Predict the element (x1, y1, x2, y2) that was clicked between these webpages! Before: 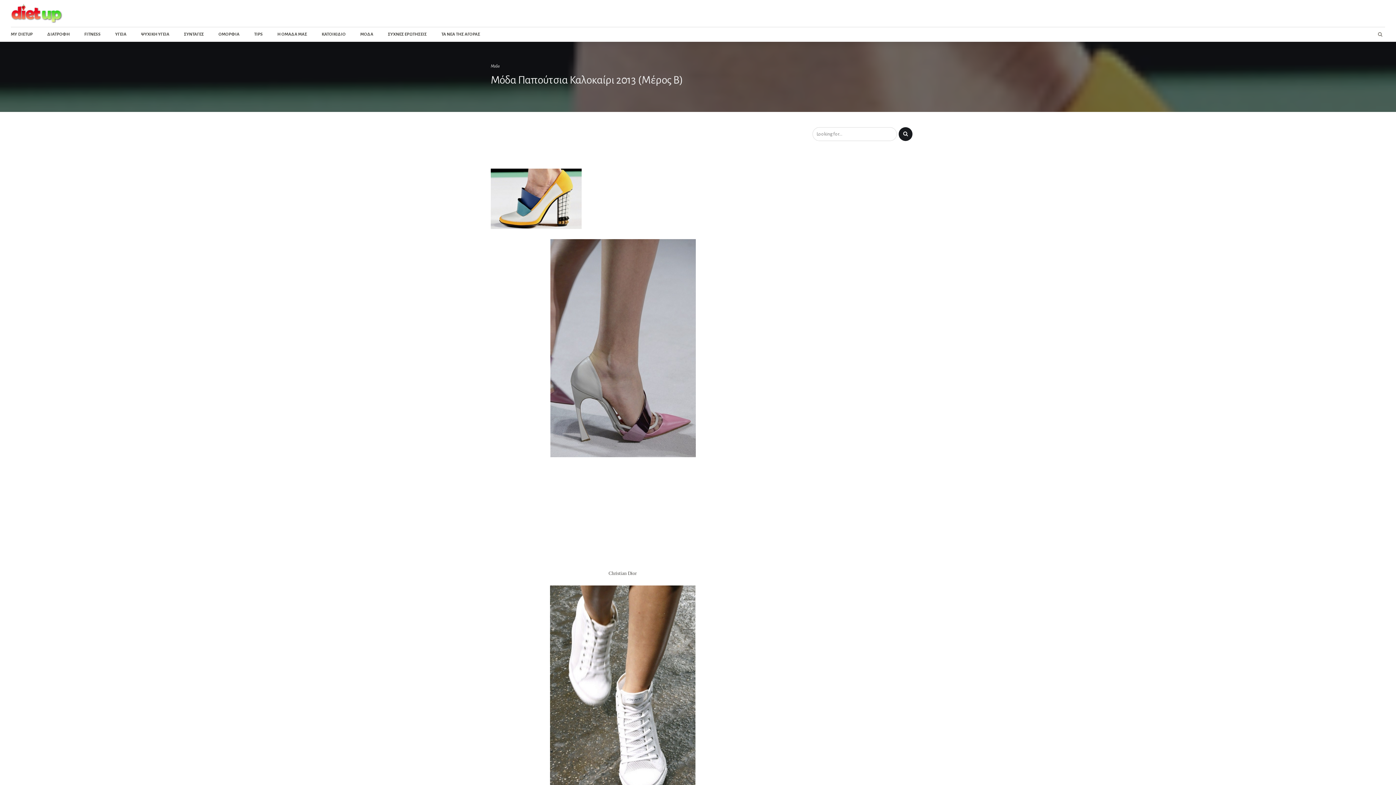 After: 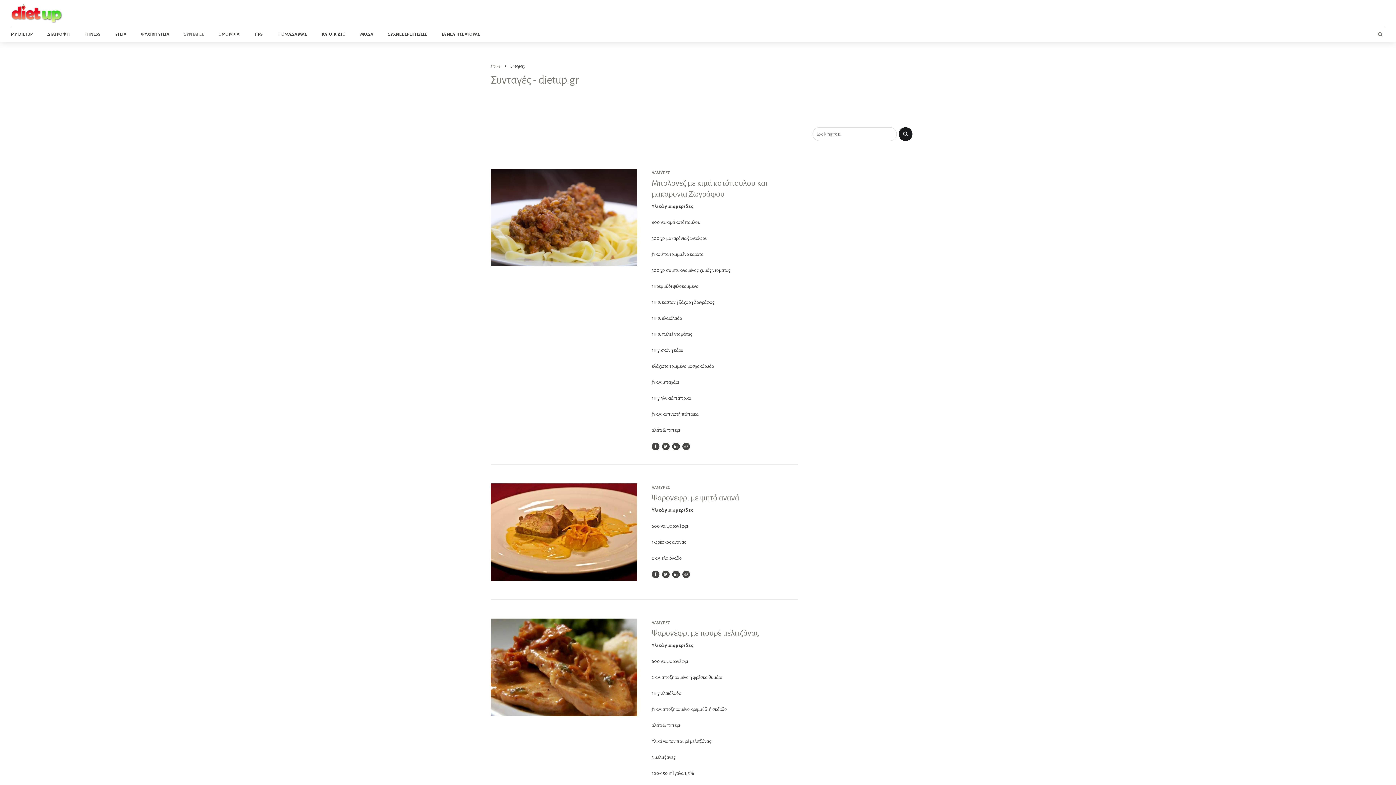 Action: label: ΣΥΝΤΑΓΕΣ bbox: (184, 27, 204, 41)